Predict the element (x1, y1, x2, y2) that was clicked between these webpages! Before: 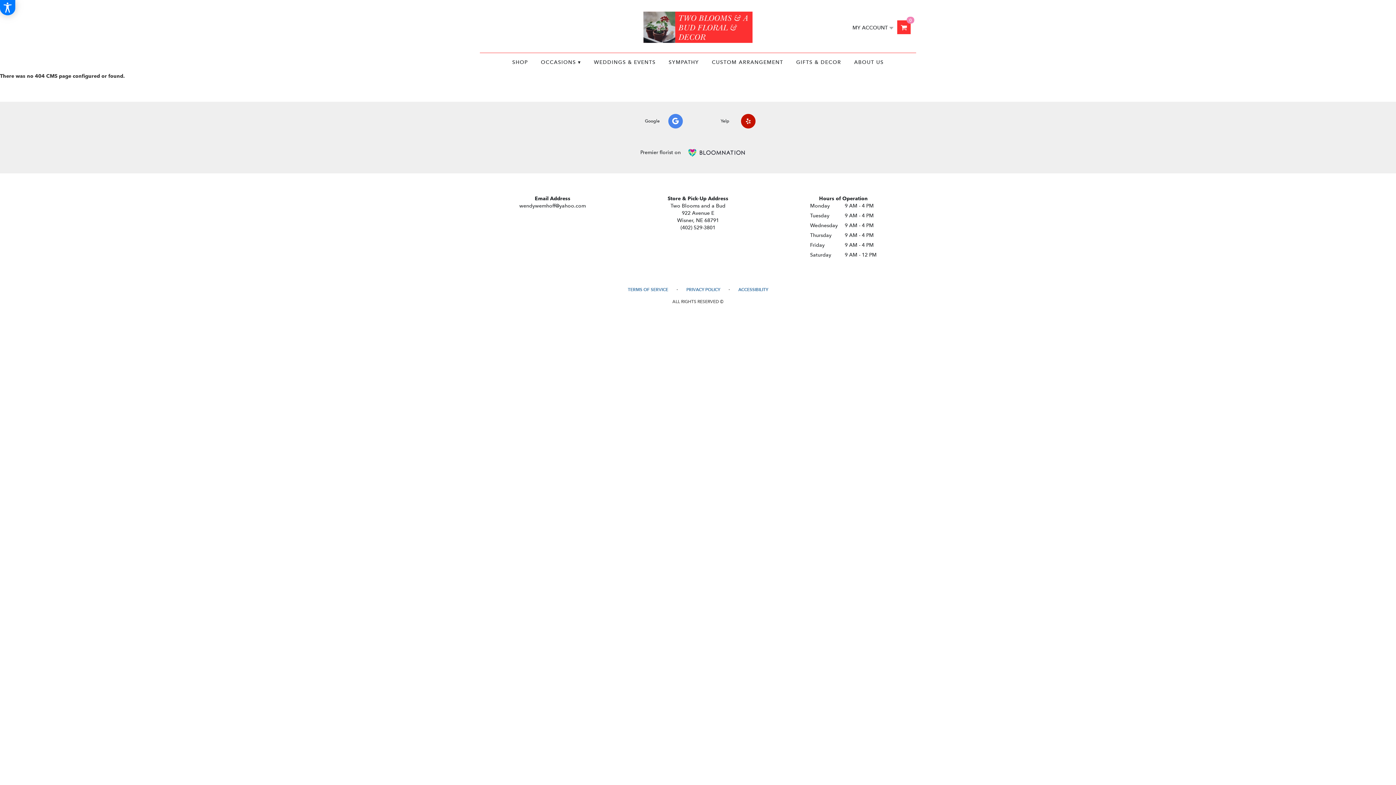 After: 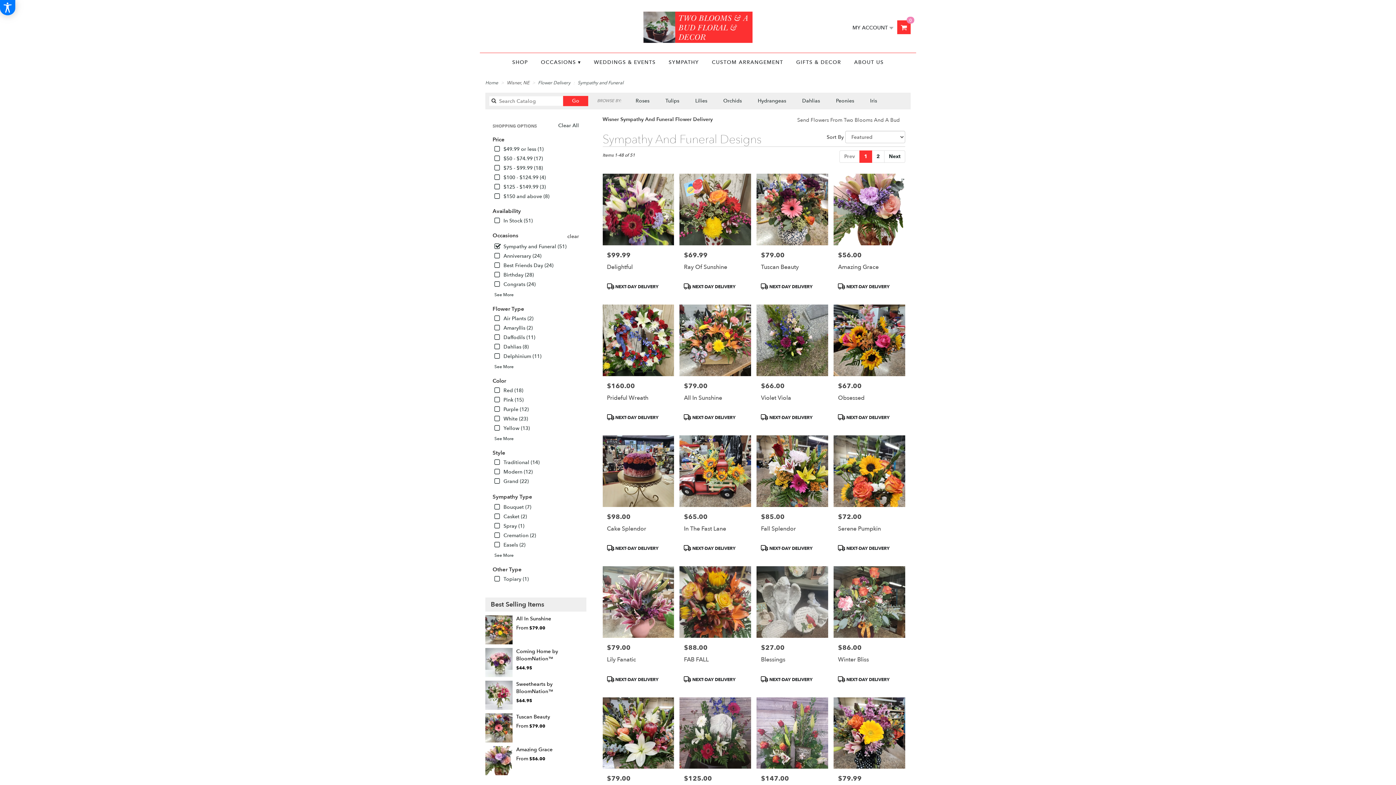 Action: bbox: (663, 53, 704, 71) label: SYMPATHY